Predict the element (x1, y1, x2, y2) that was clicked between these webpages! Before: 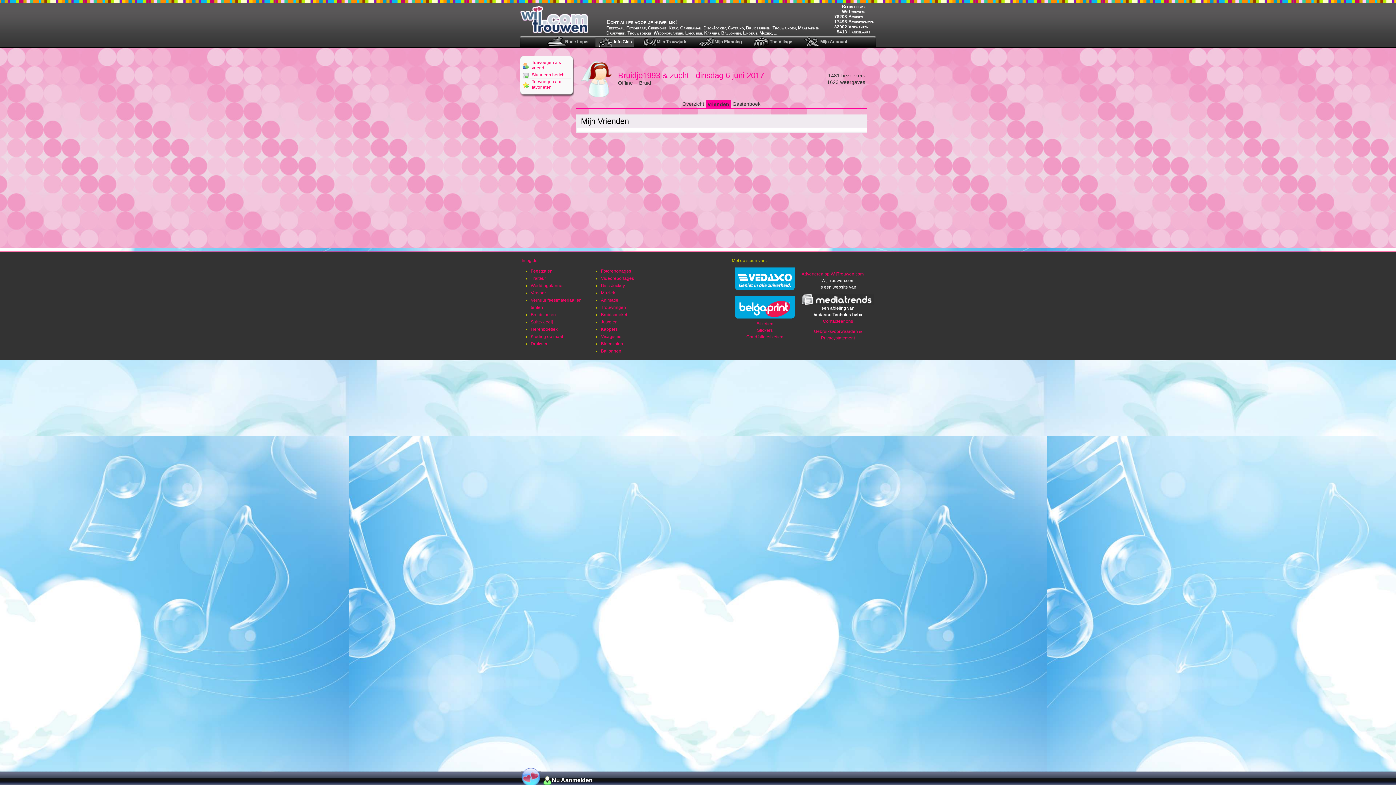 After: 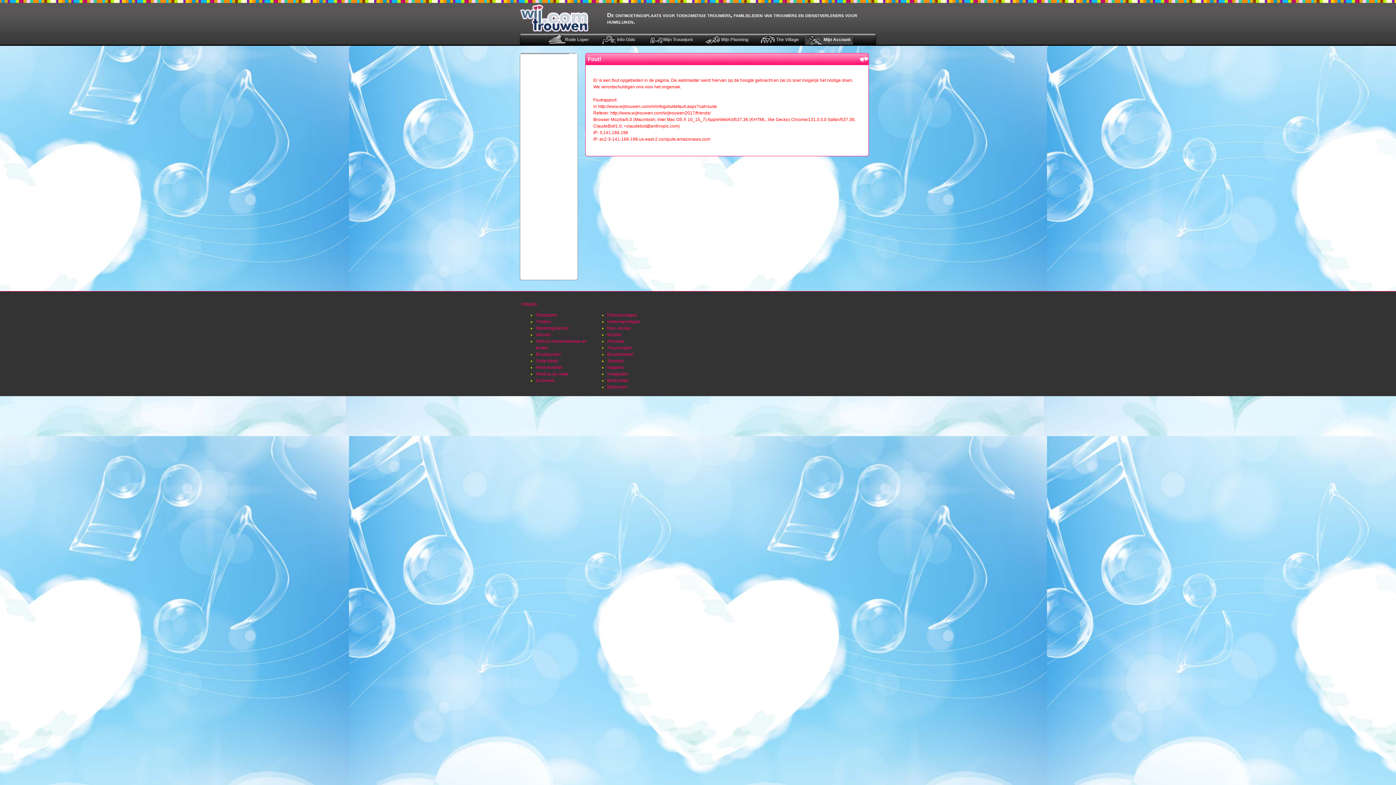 Action: label: Suite-kledij bbox: (530, 319, 553, 324)